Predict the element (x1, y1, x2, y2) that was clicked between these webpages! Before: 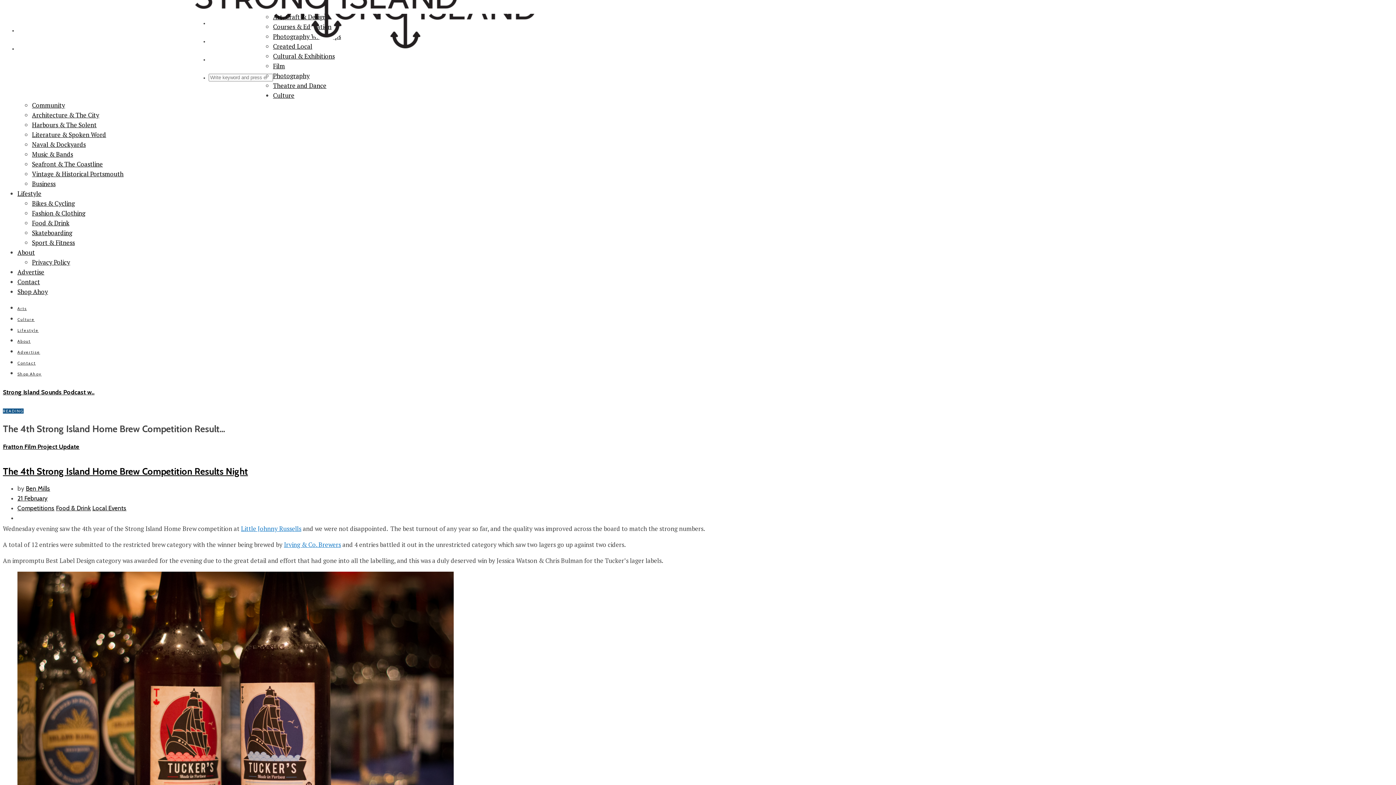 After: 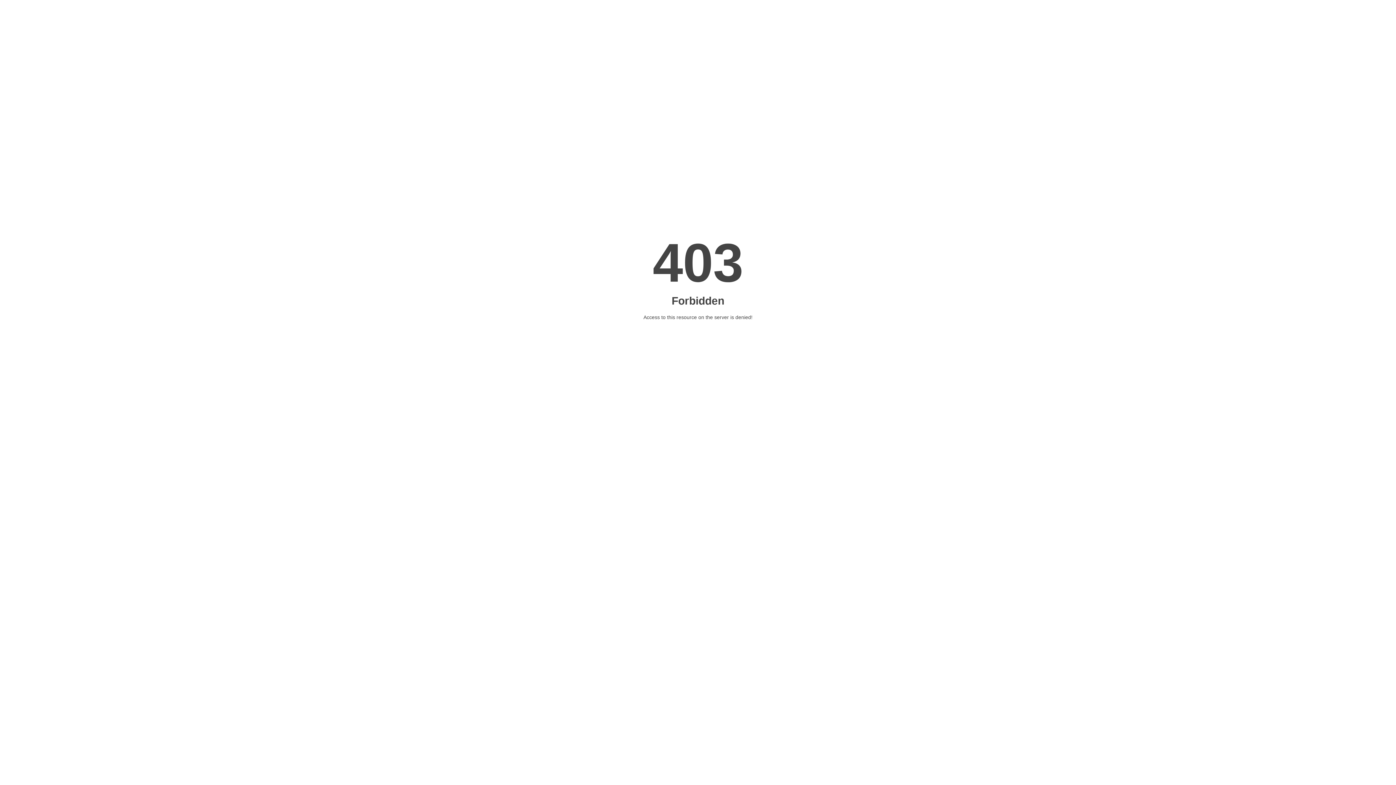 Action: label: Skateboarding bbox: (32, 228, 72, 237)